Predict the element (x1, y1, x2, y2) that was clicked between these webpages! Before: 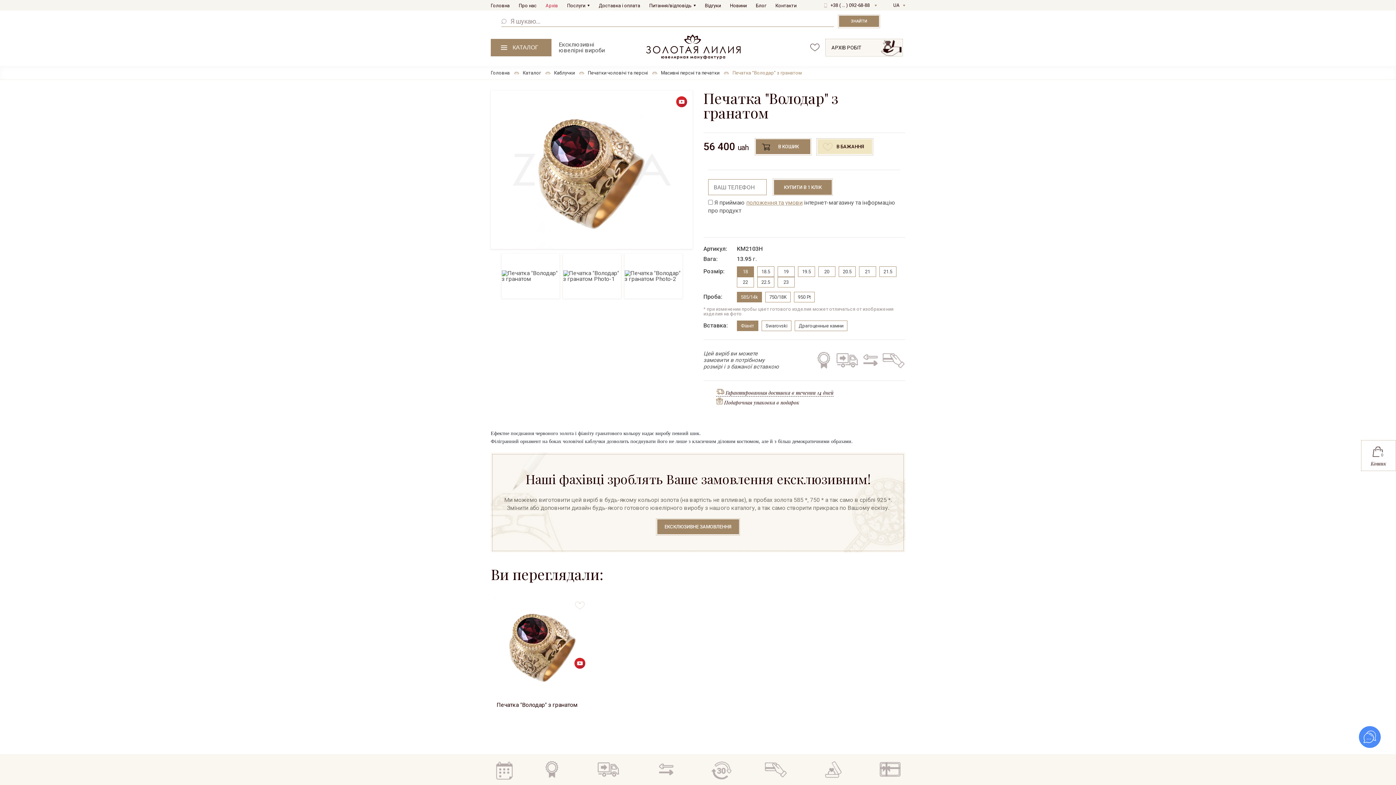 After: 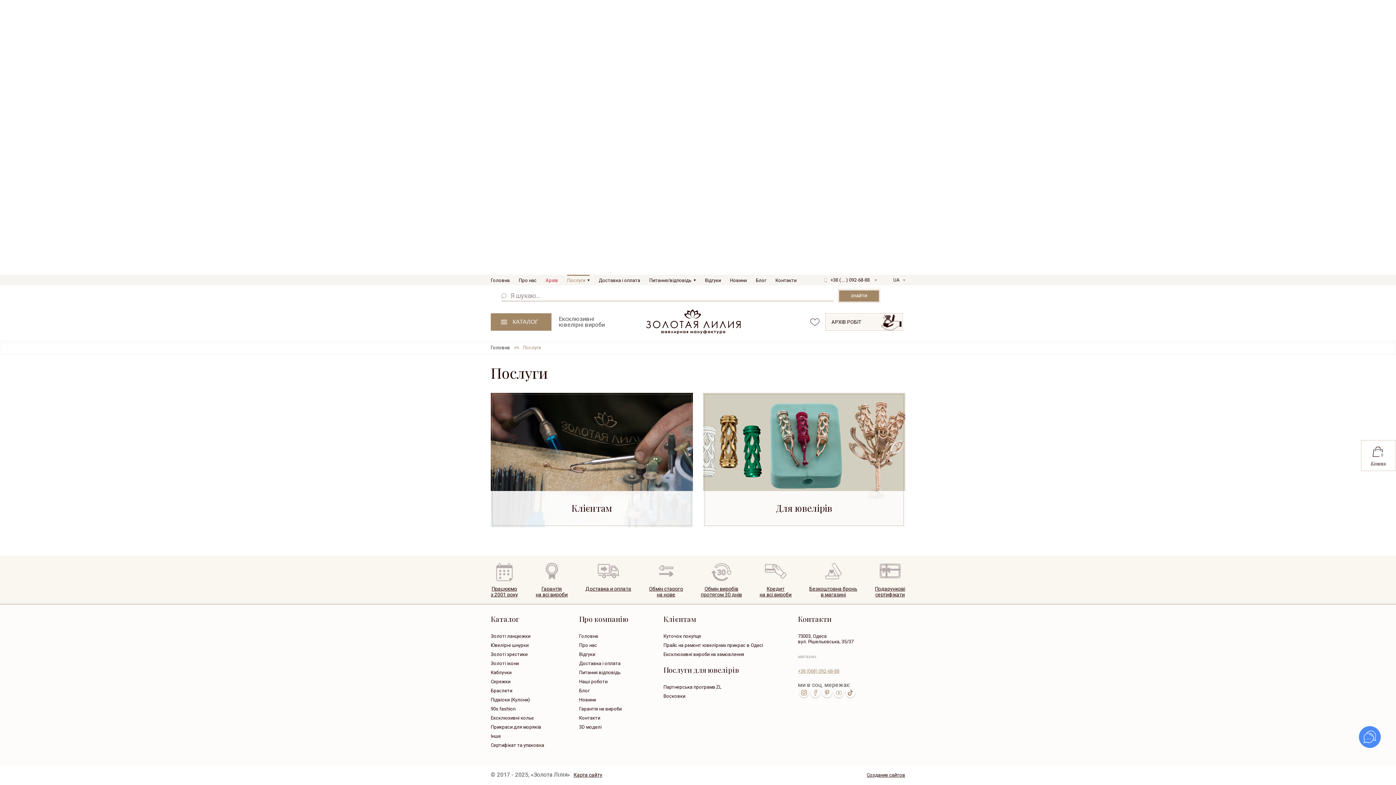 Action: label: Послуги bbox: (567, 0, 589, 10)